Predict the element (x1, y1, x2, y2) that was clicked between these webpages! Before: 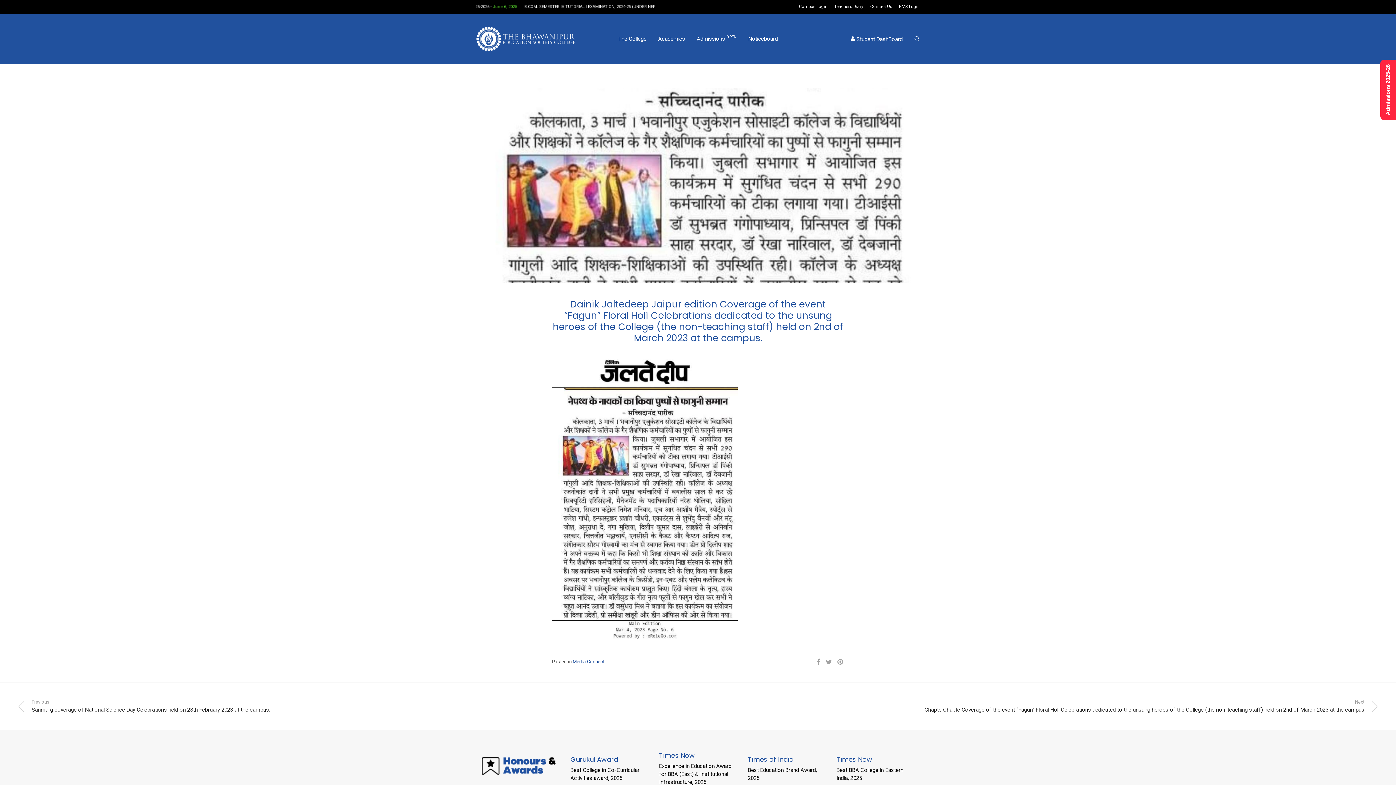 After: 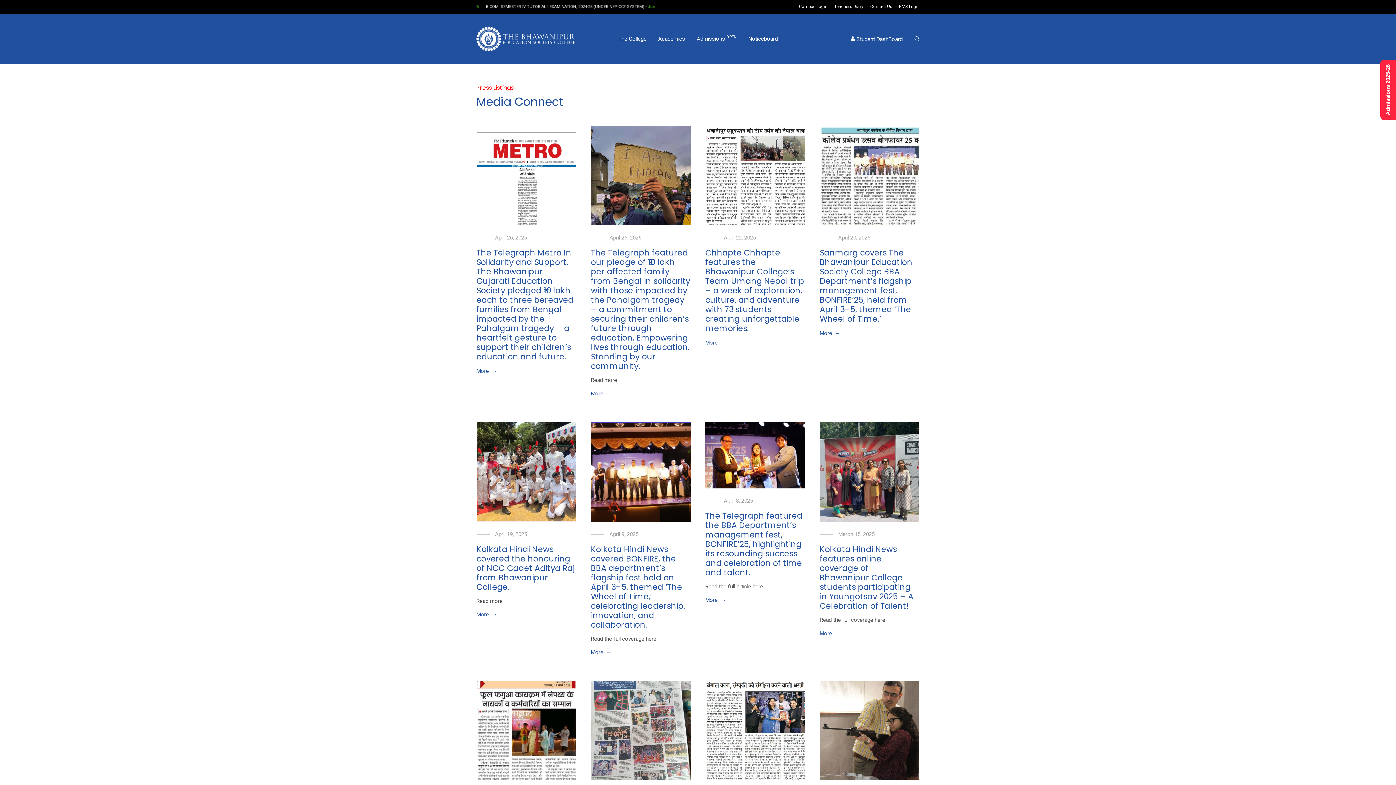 Action: bbox: (572, 659, 604, 664) label: Media Connect